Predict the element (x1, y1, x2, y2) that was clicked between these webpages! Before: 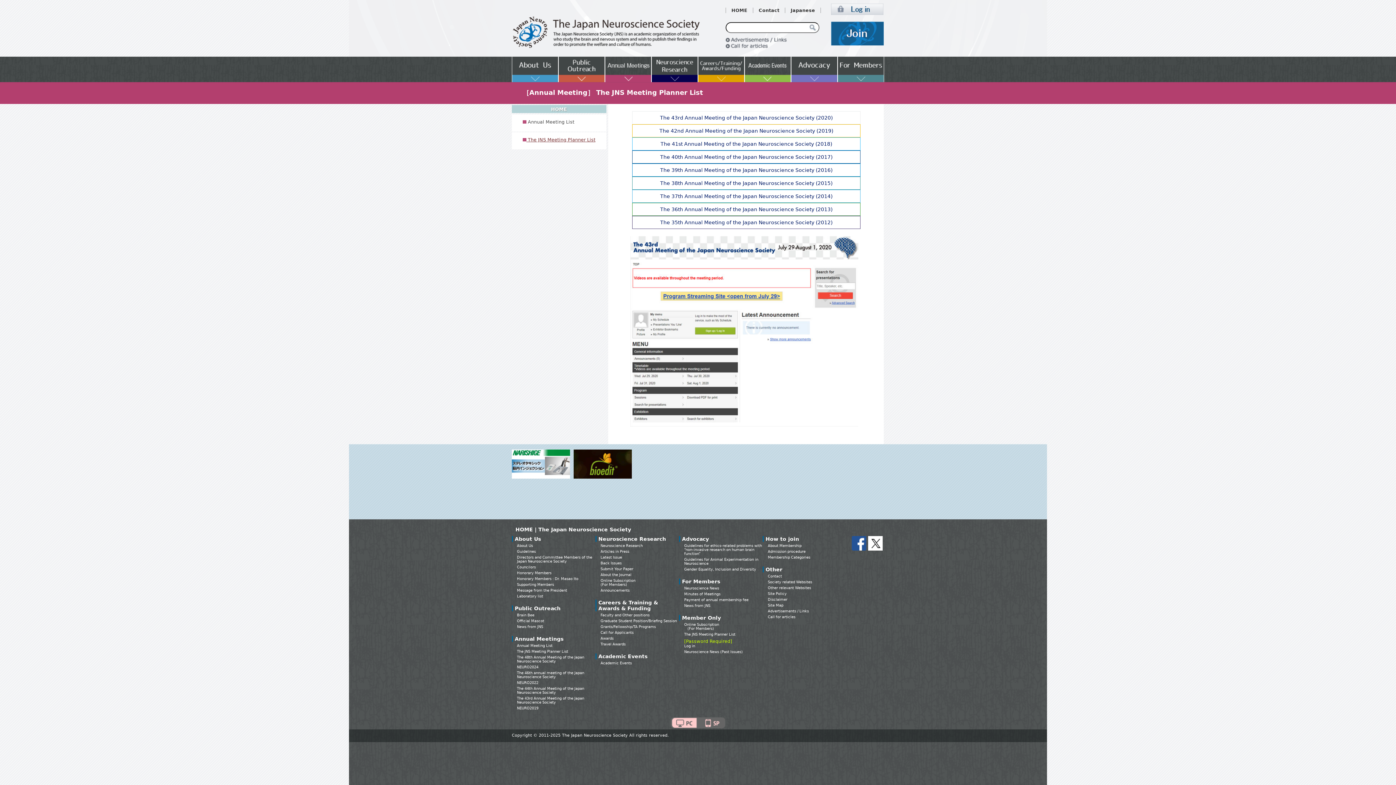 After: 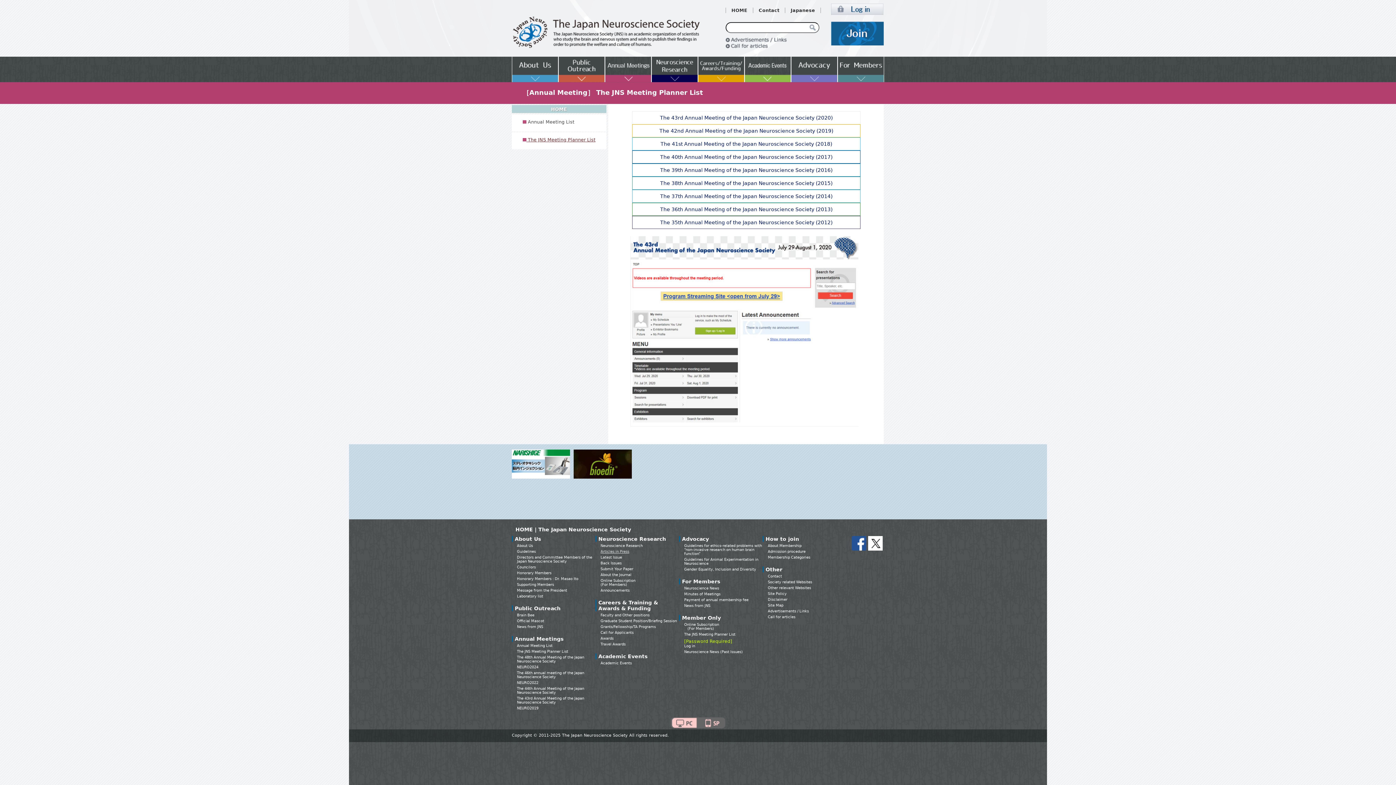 Action: bbox: (600, 549, 629, 553) label: Articles in Press